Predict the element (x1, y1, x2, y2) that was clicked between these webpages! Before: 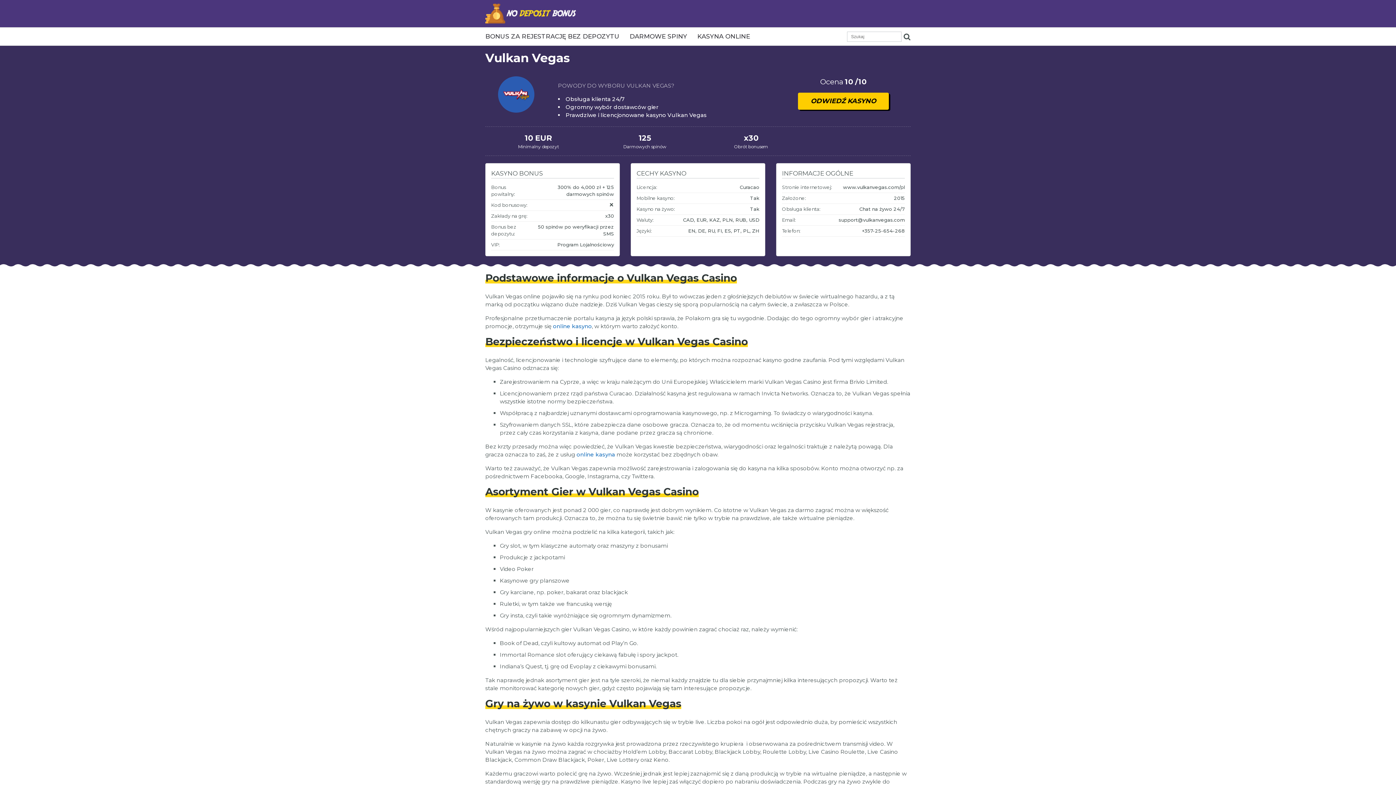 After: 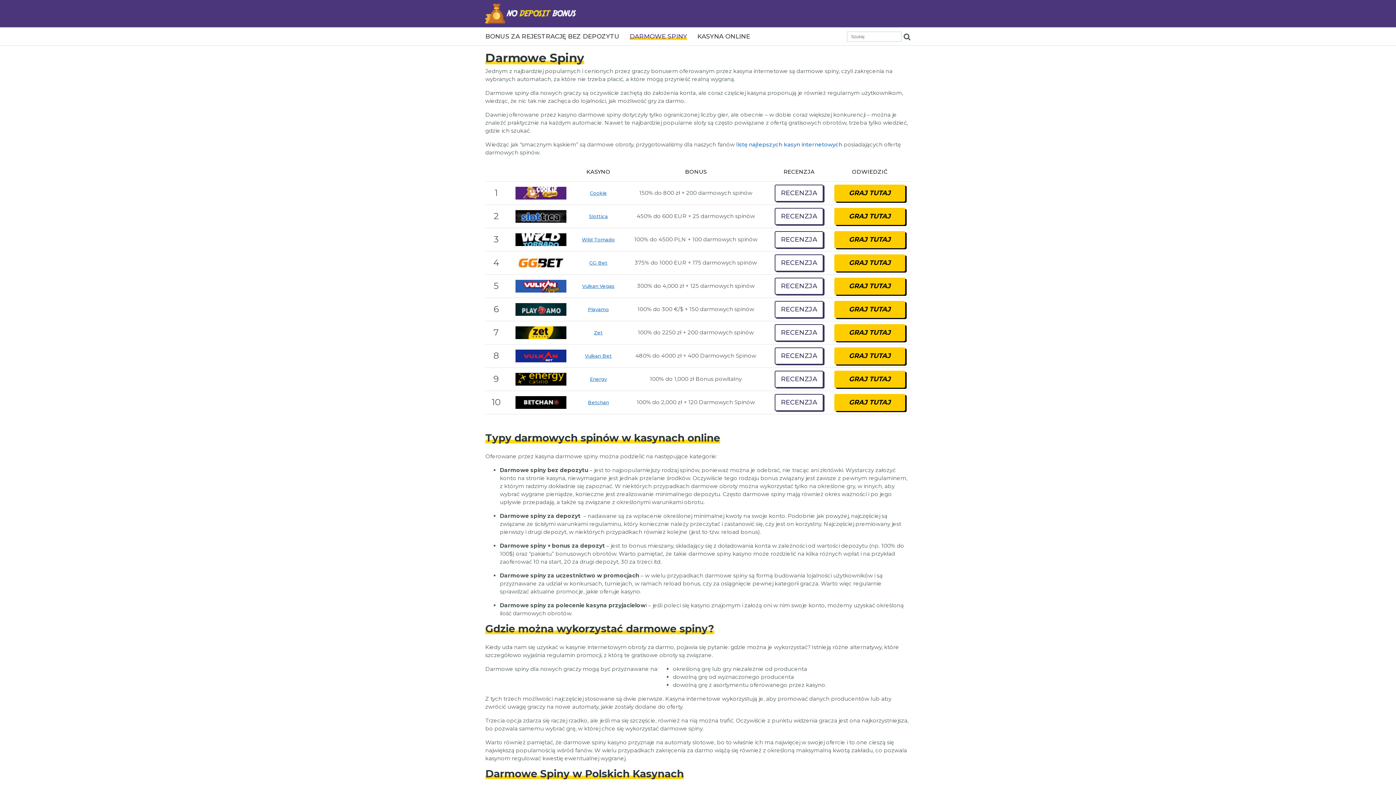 Action: label: DARMOWE SPINY bbox: (629, 32, 687, 40)